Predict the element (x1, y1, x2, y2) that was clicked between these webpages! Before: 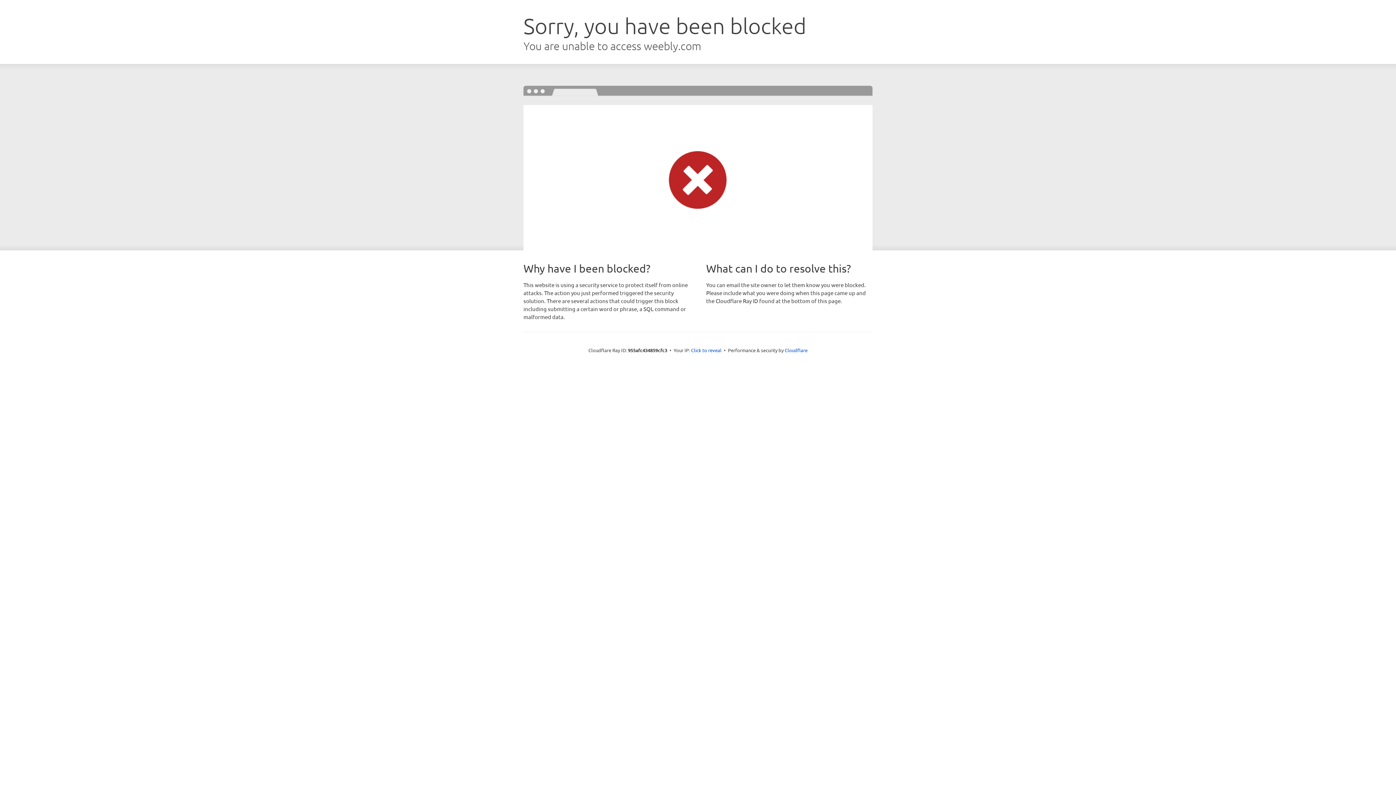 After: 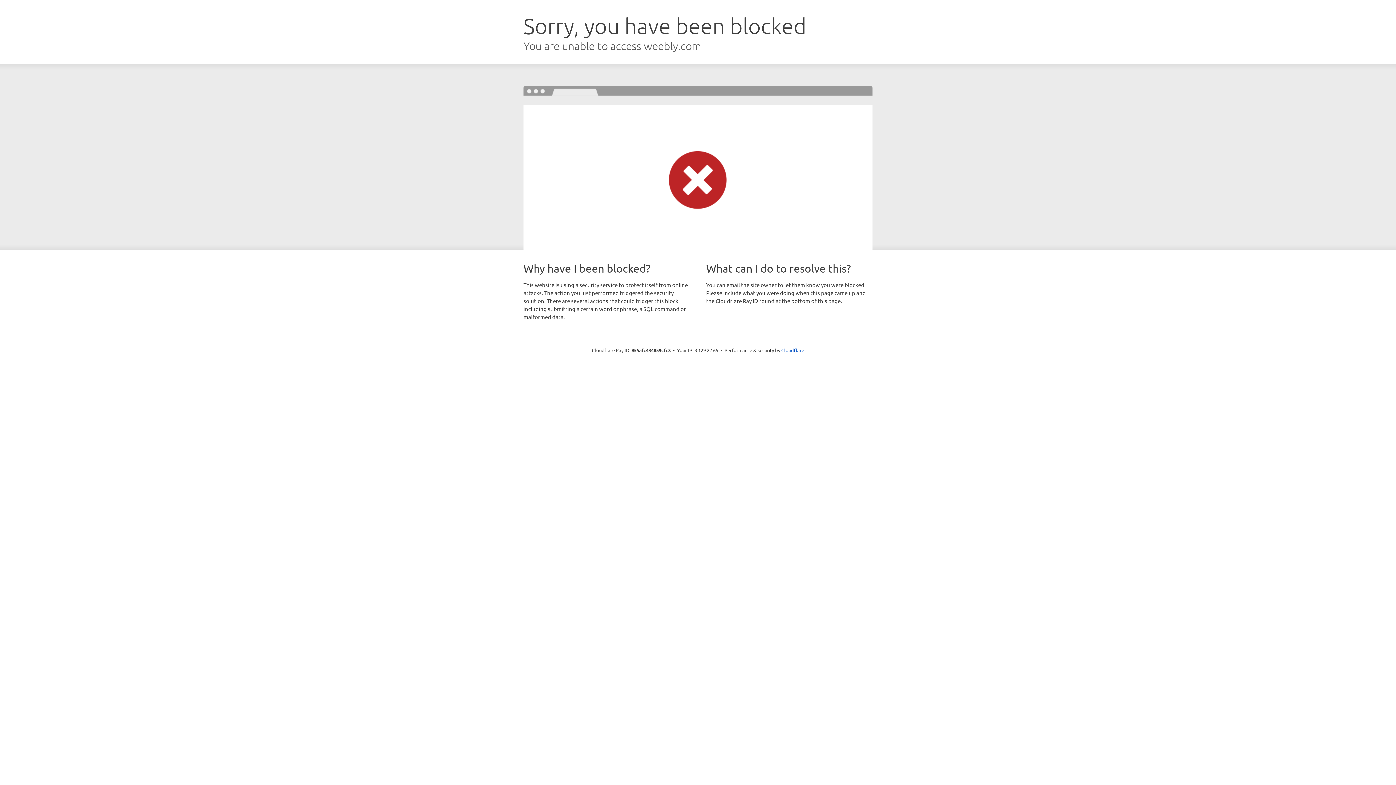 Action: label: Click to reveal bbox: (691, 346, 721, 353)